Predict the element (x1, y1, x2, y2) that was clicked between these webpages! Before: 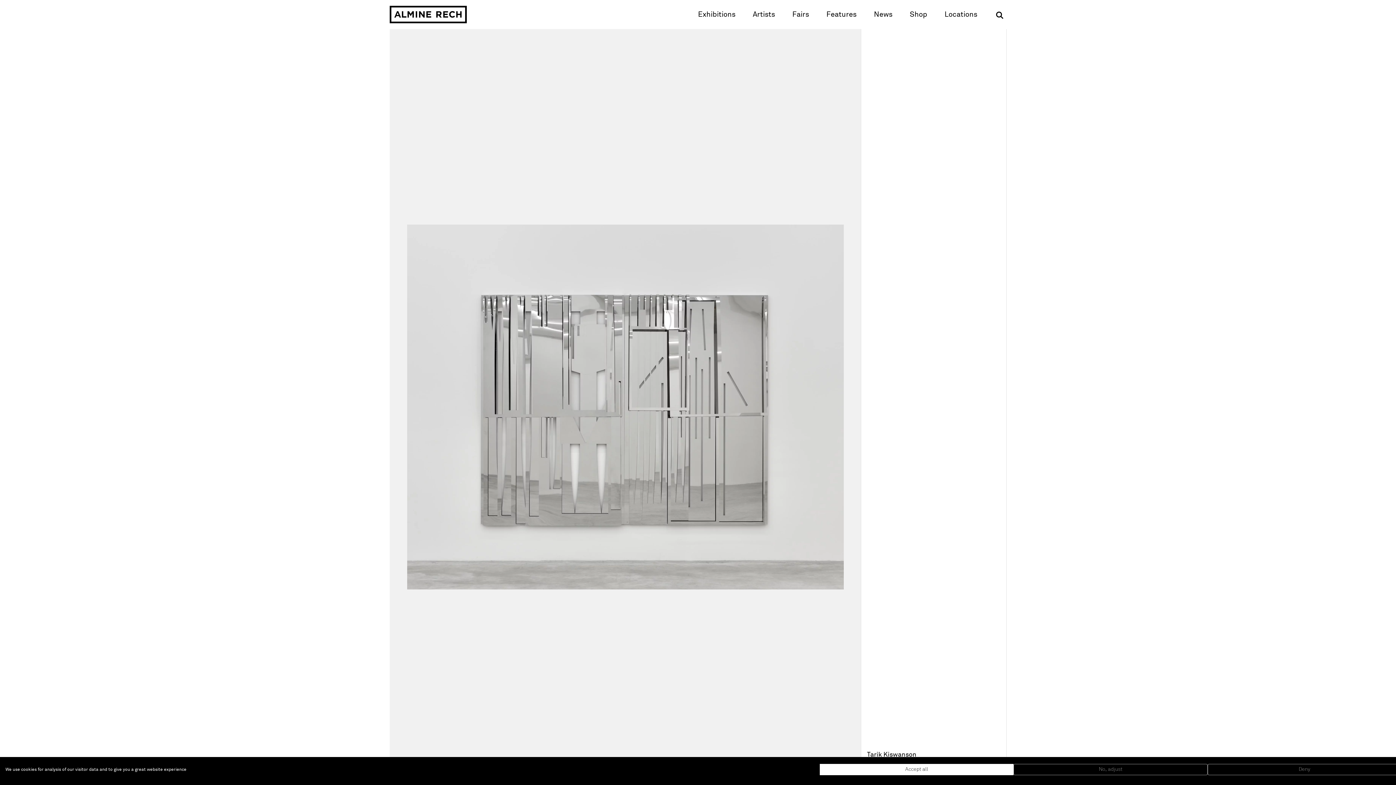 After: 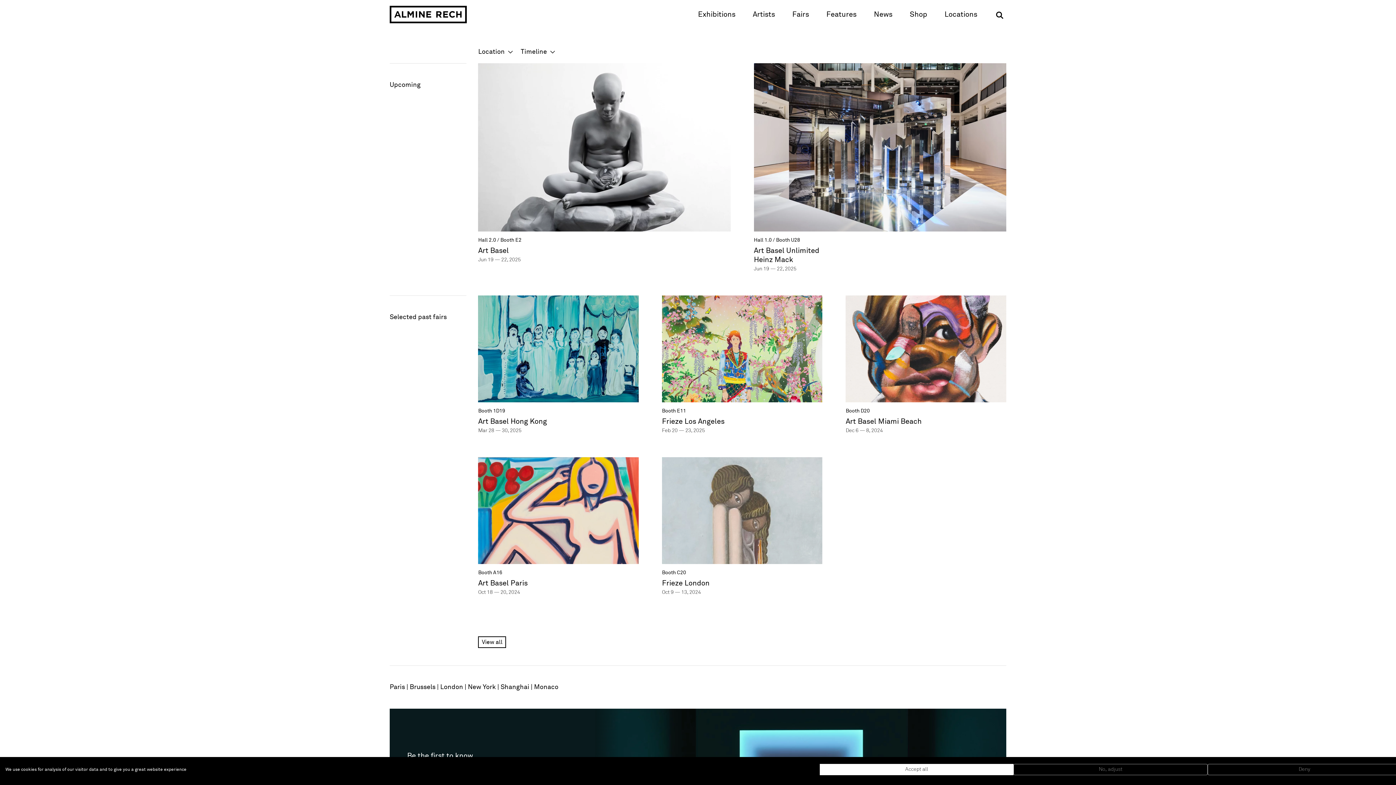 Action: bbox: (792, 10, 809, 18) label: Fairs